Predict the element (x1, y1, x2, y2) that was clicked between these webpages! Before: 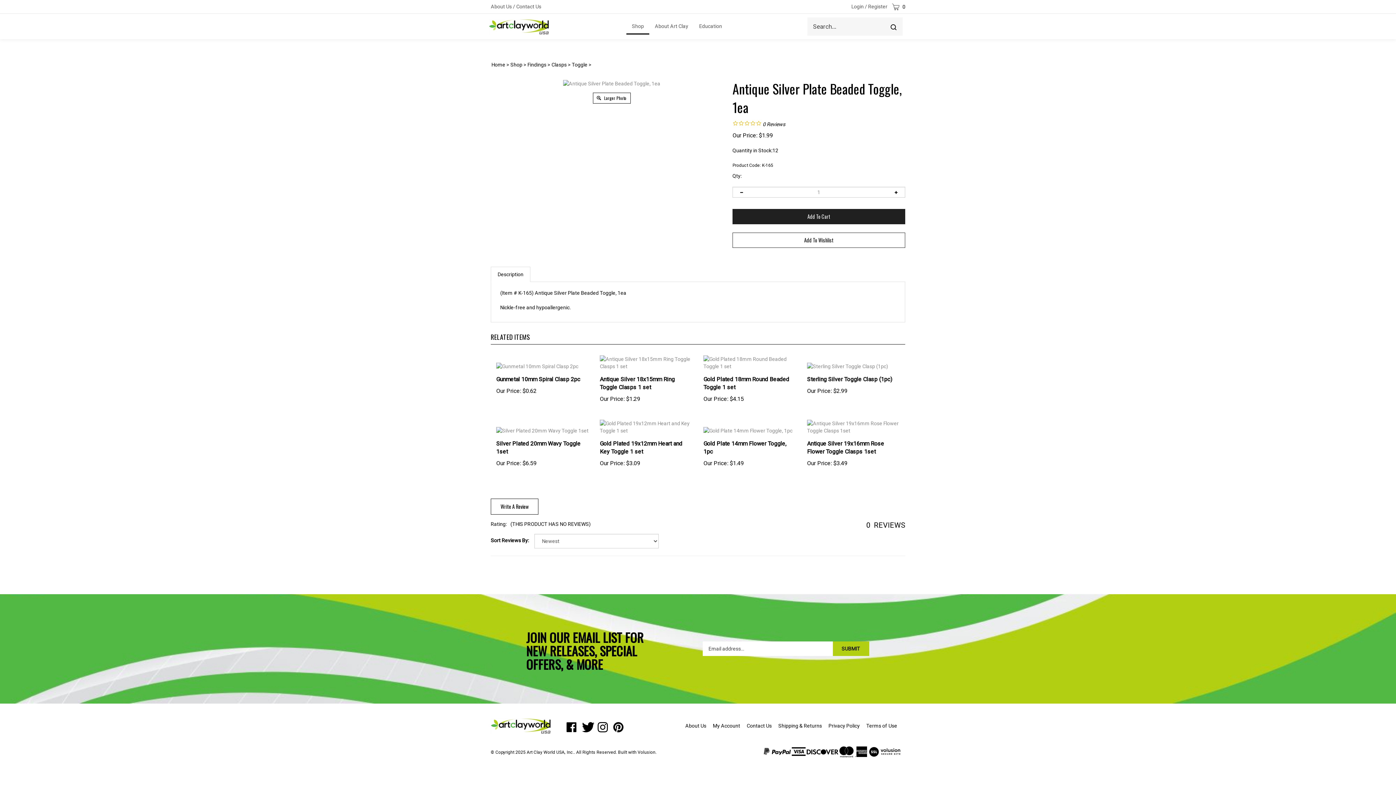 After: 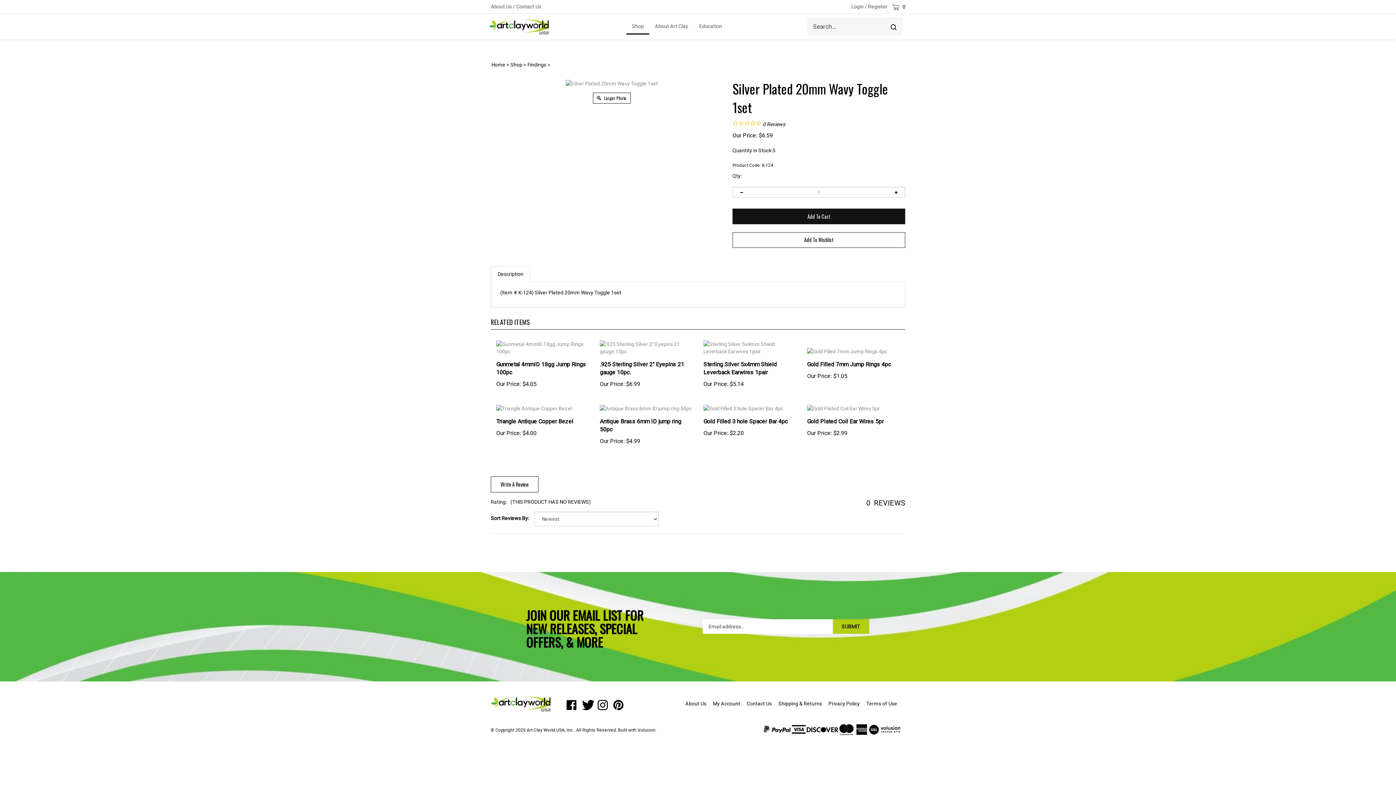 Action: bbox: (496, 434, 589, 450) label: Silver Plated 20mm Wavy Toggle 1set